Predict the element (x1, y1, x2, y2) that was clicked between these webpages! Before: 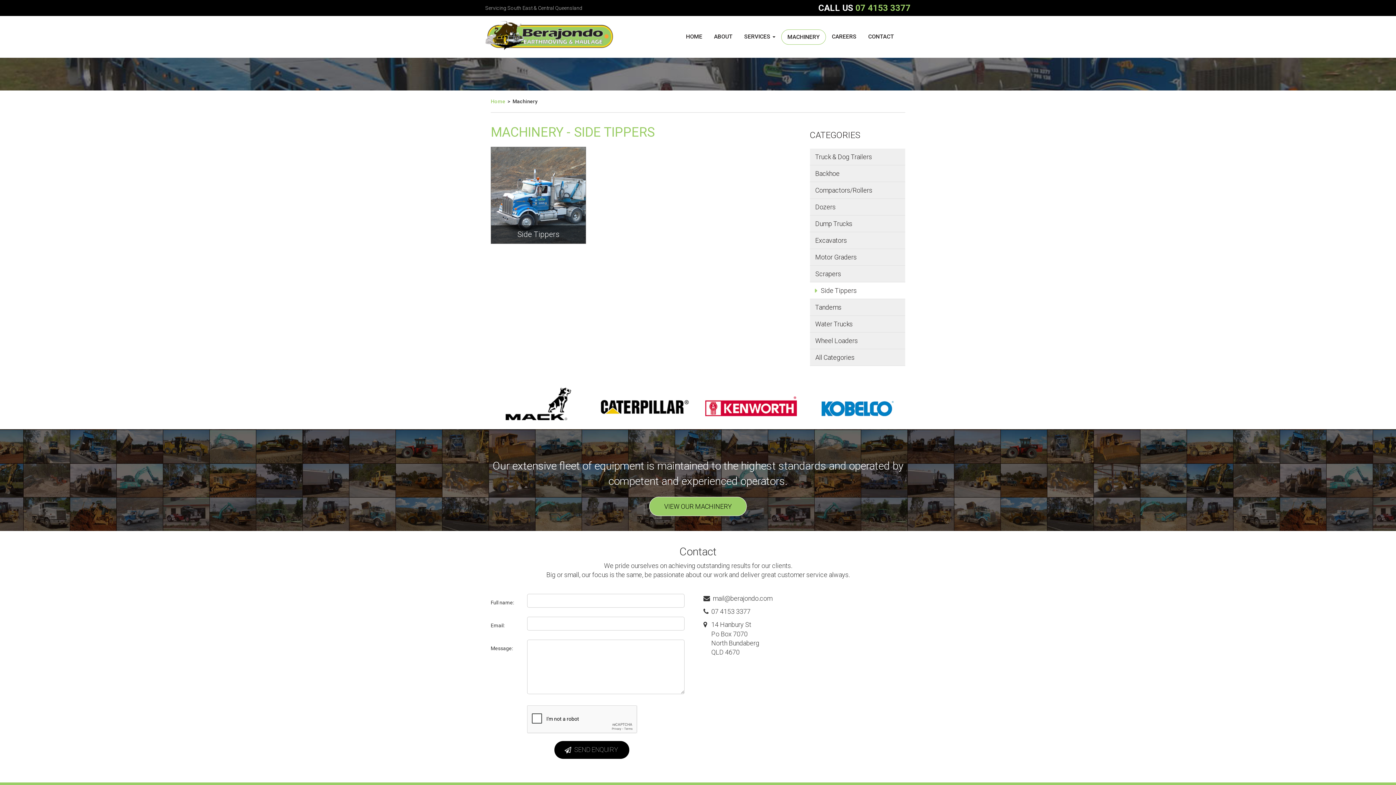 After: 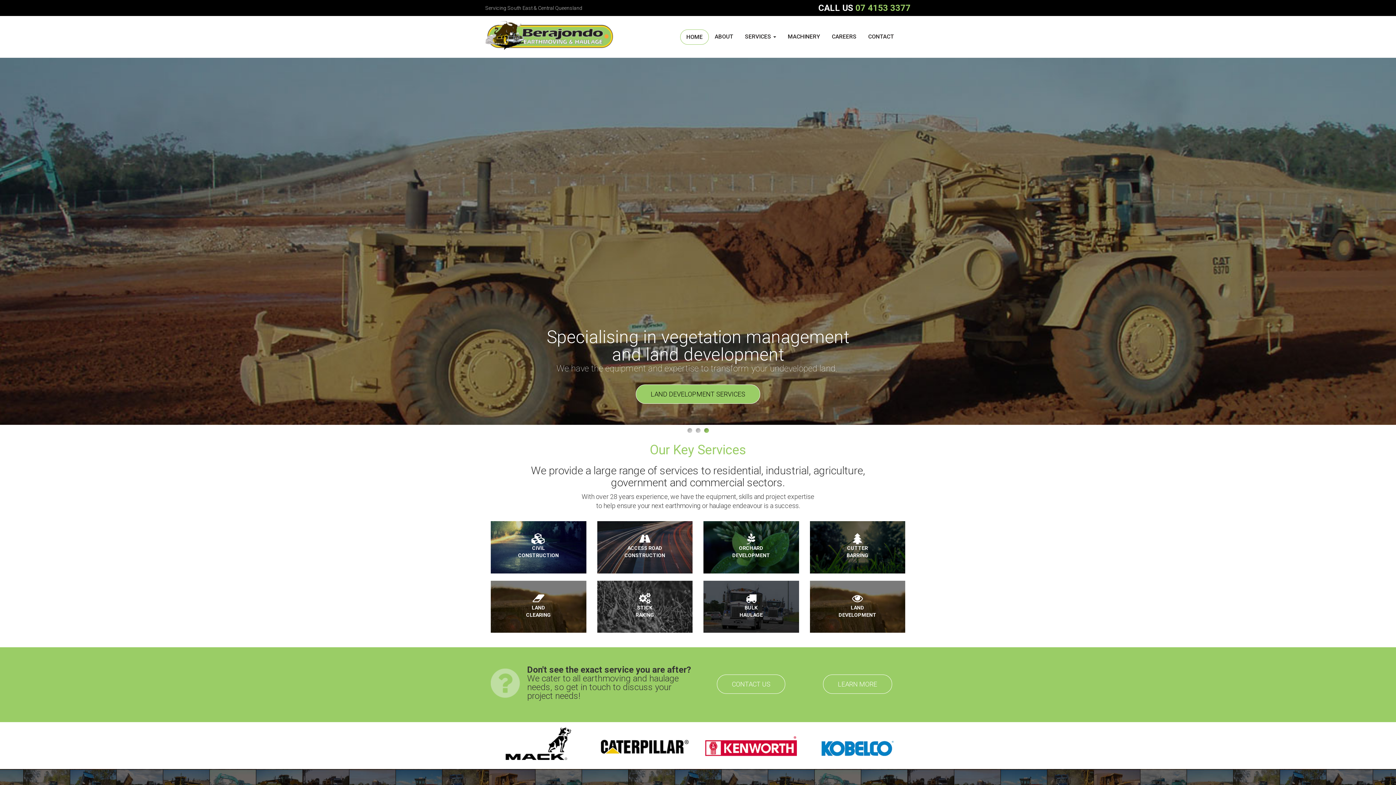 Action: bbox: (490, 98, 505, 104) label: Home